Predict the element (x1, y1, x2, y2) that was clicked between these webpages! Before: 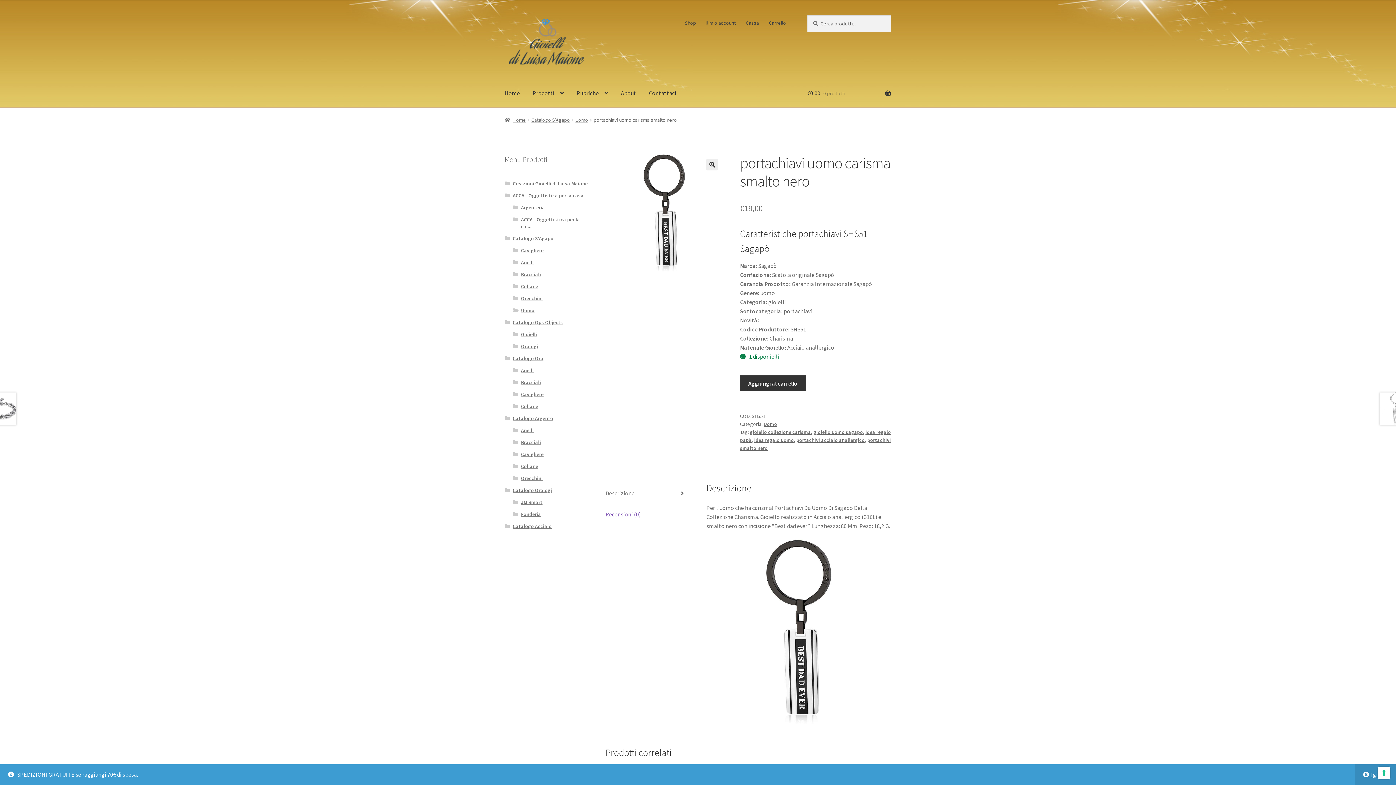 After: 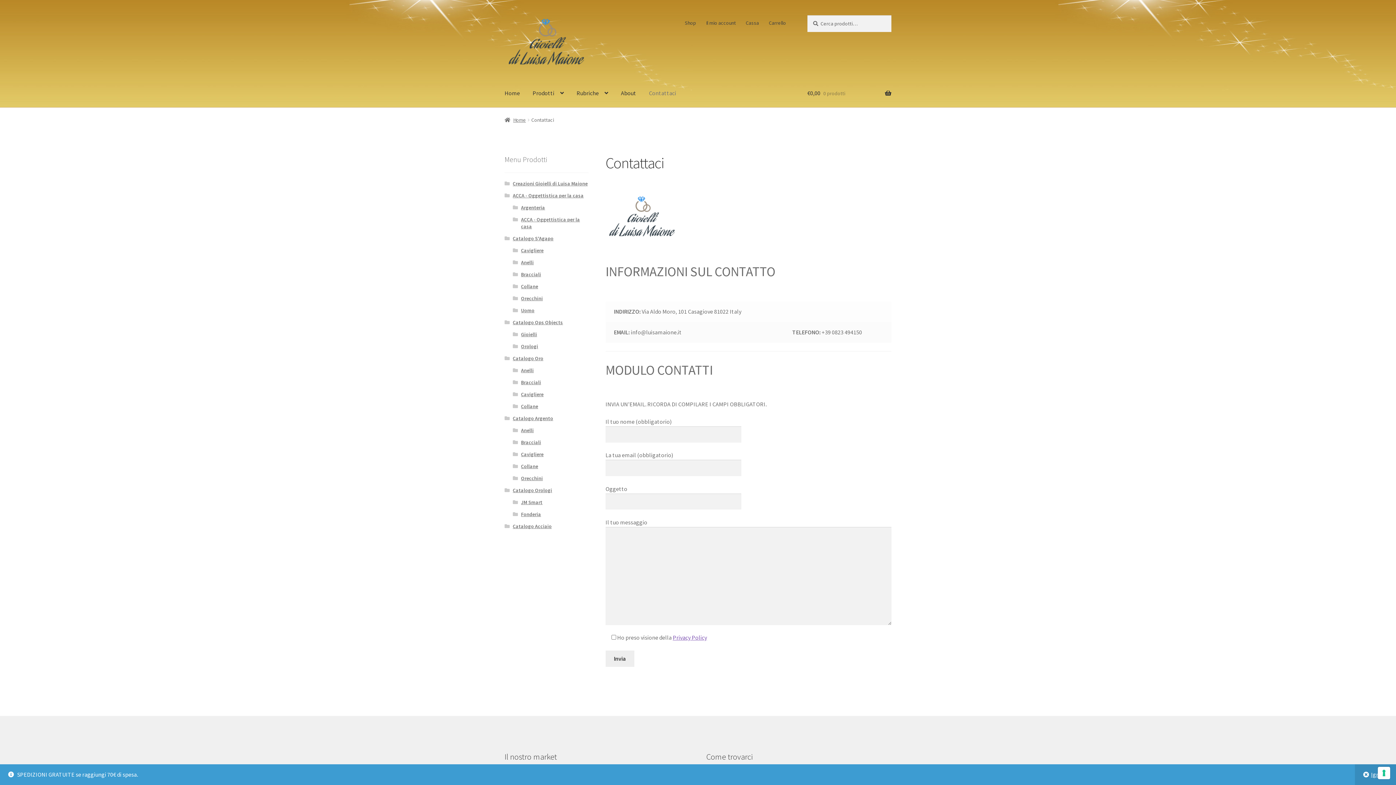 Action: label: Contattaci bbox: (643, 79, 682, 107)